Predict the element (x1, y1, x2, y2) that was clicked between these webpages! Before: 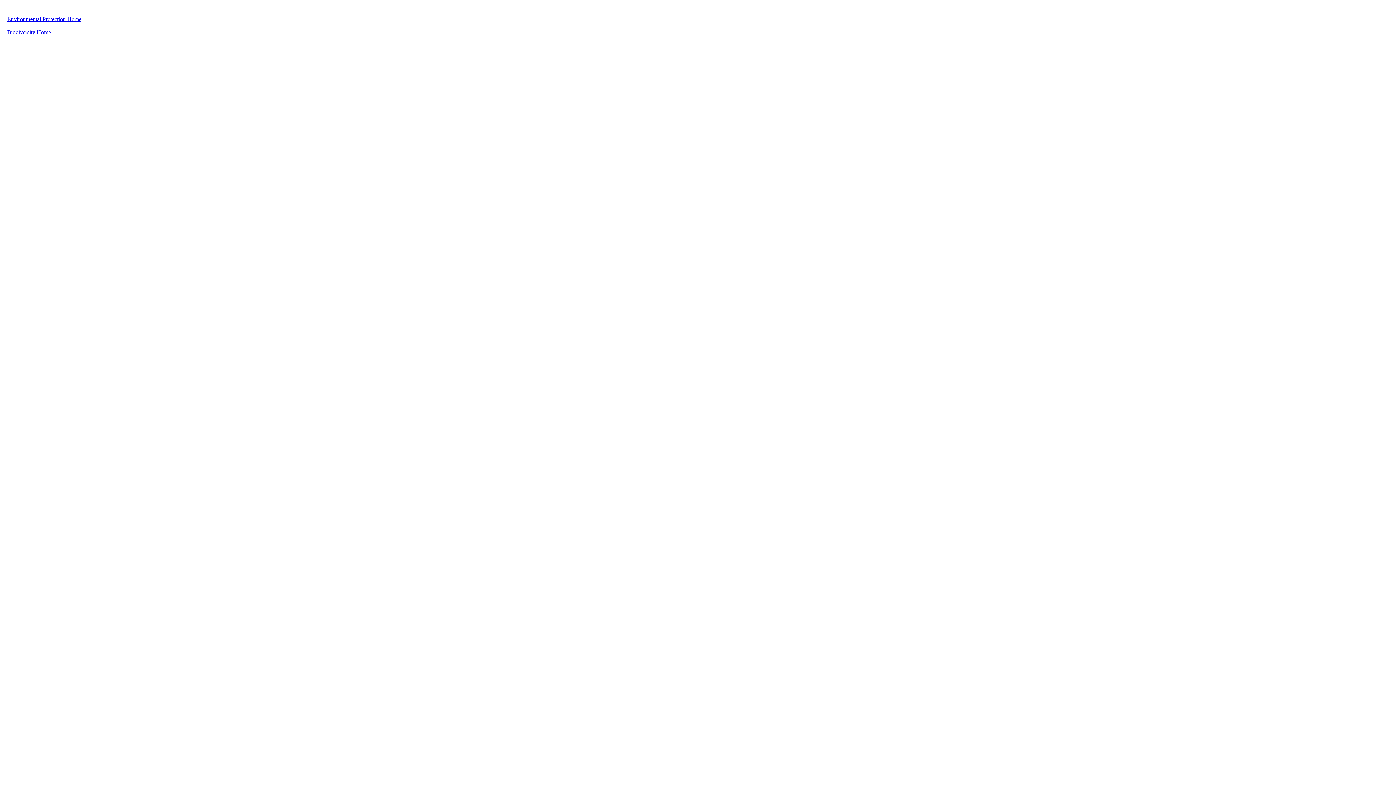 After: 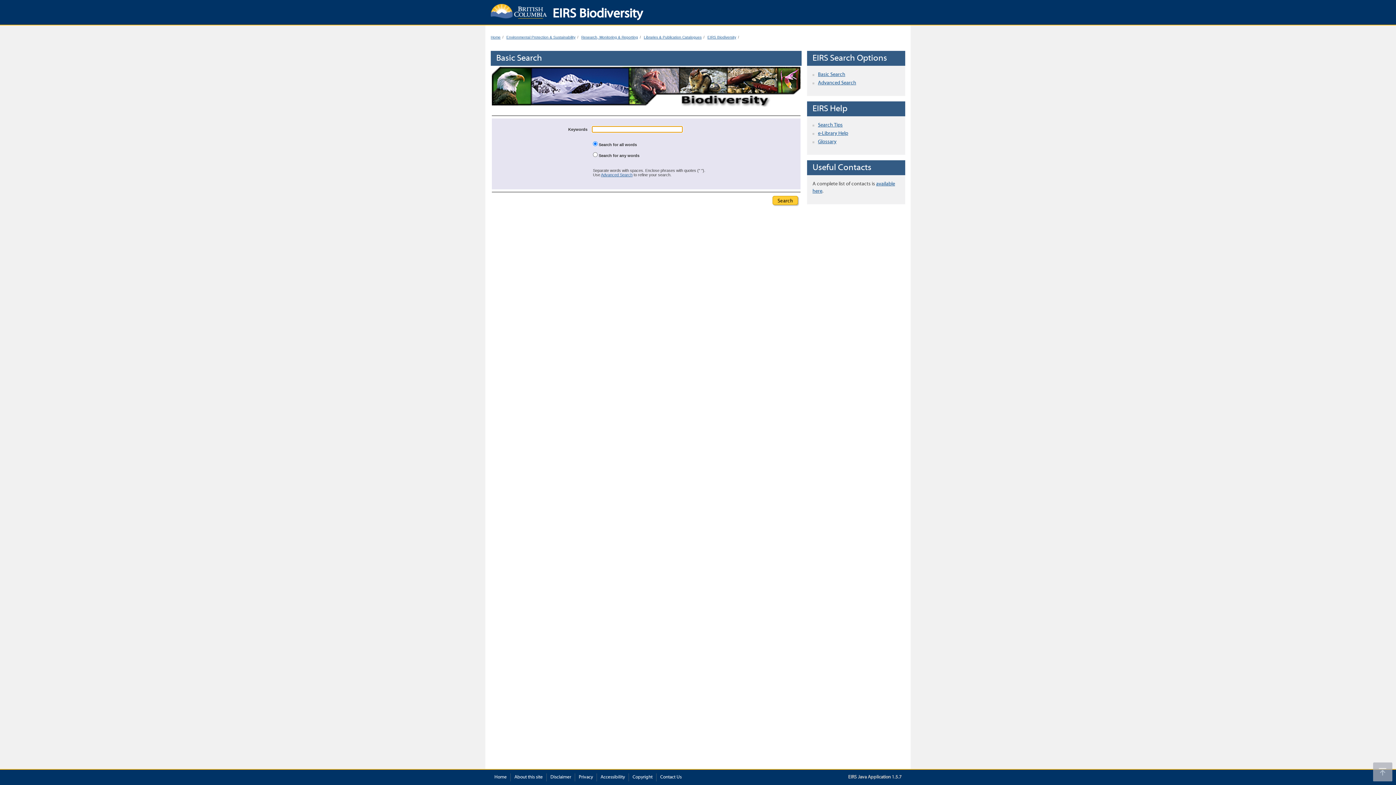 Action: bbox: (7, 29, 50, 35) label: Biodiversity Home